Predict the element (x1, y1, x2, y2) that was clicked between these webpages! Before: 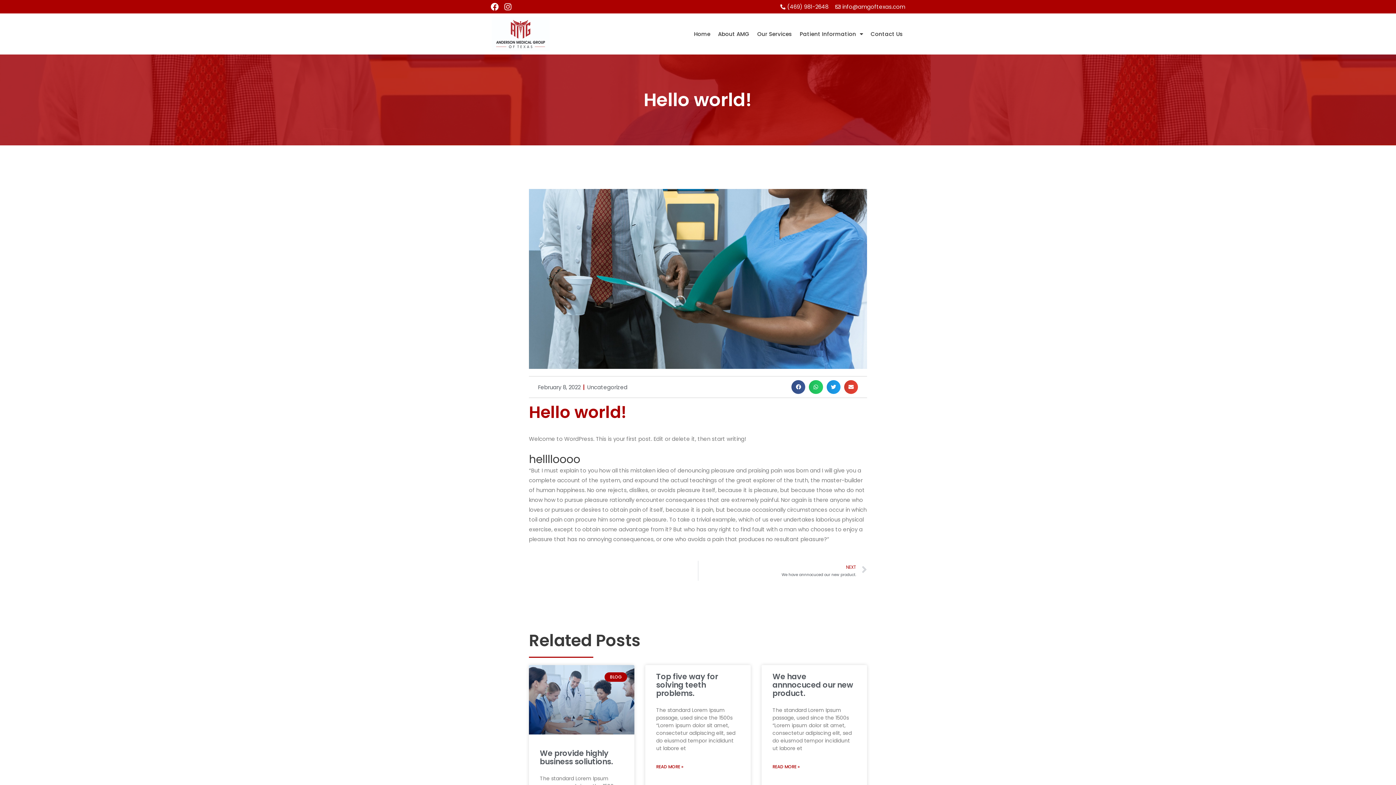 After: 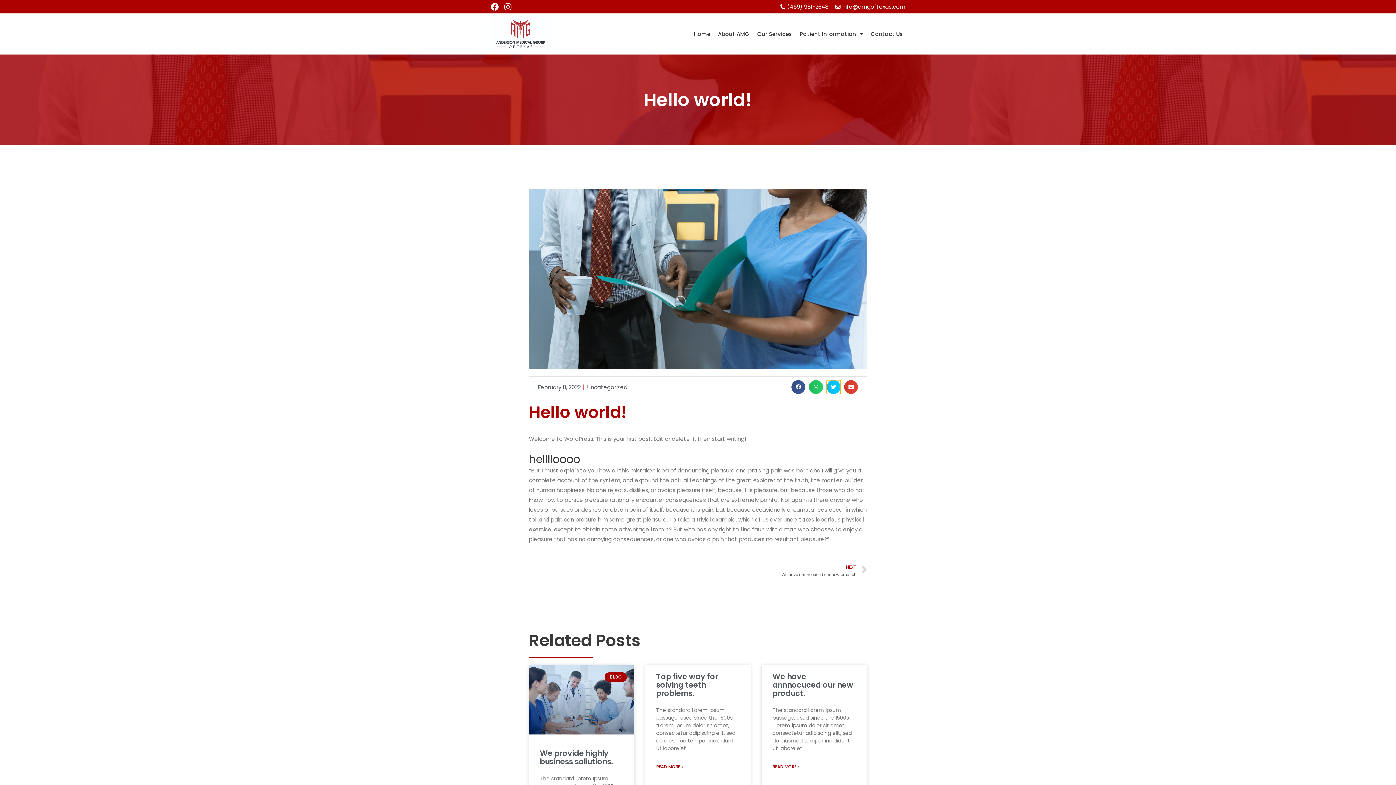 Action: label: Share on twitter bbox: (826, 380, 840, 394)